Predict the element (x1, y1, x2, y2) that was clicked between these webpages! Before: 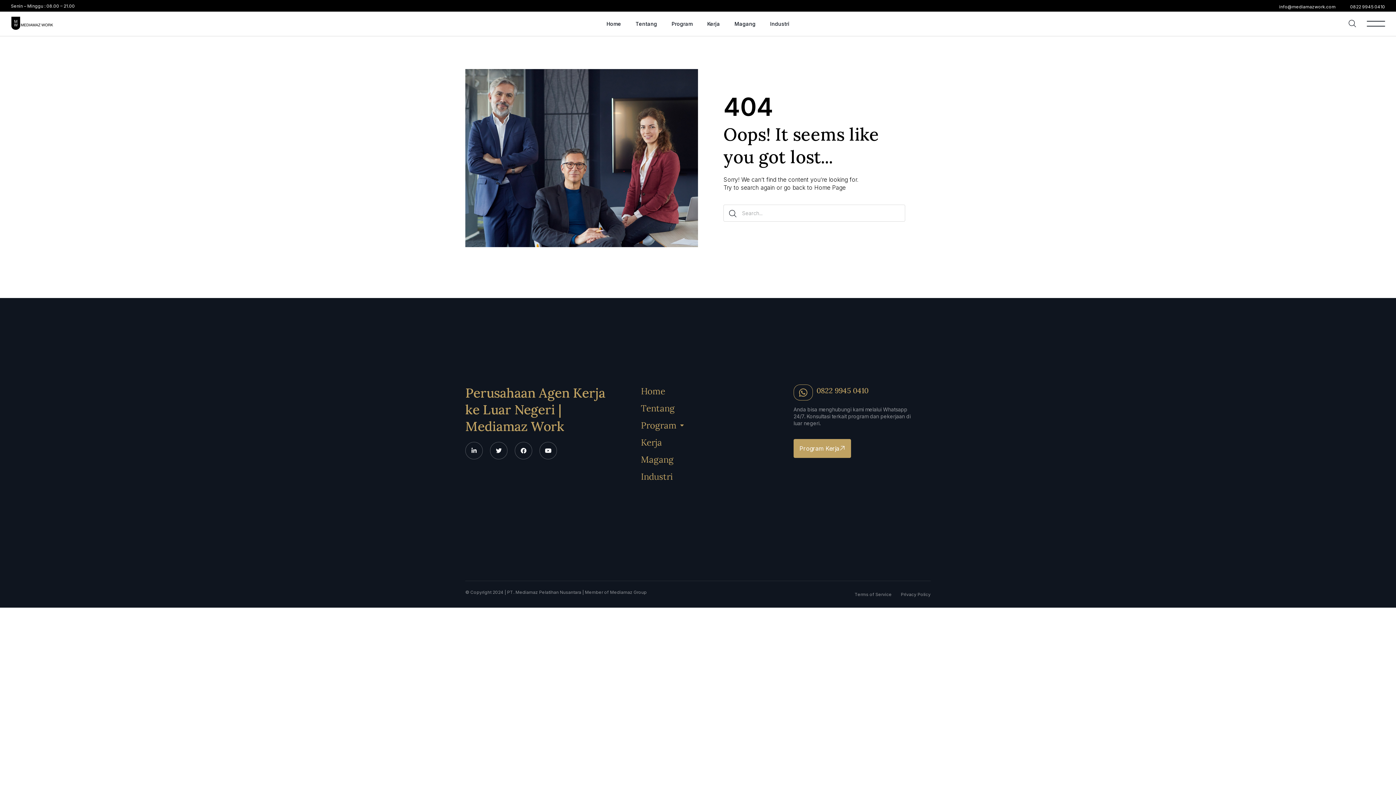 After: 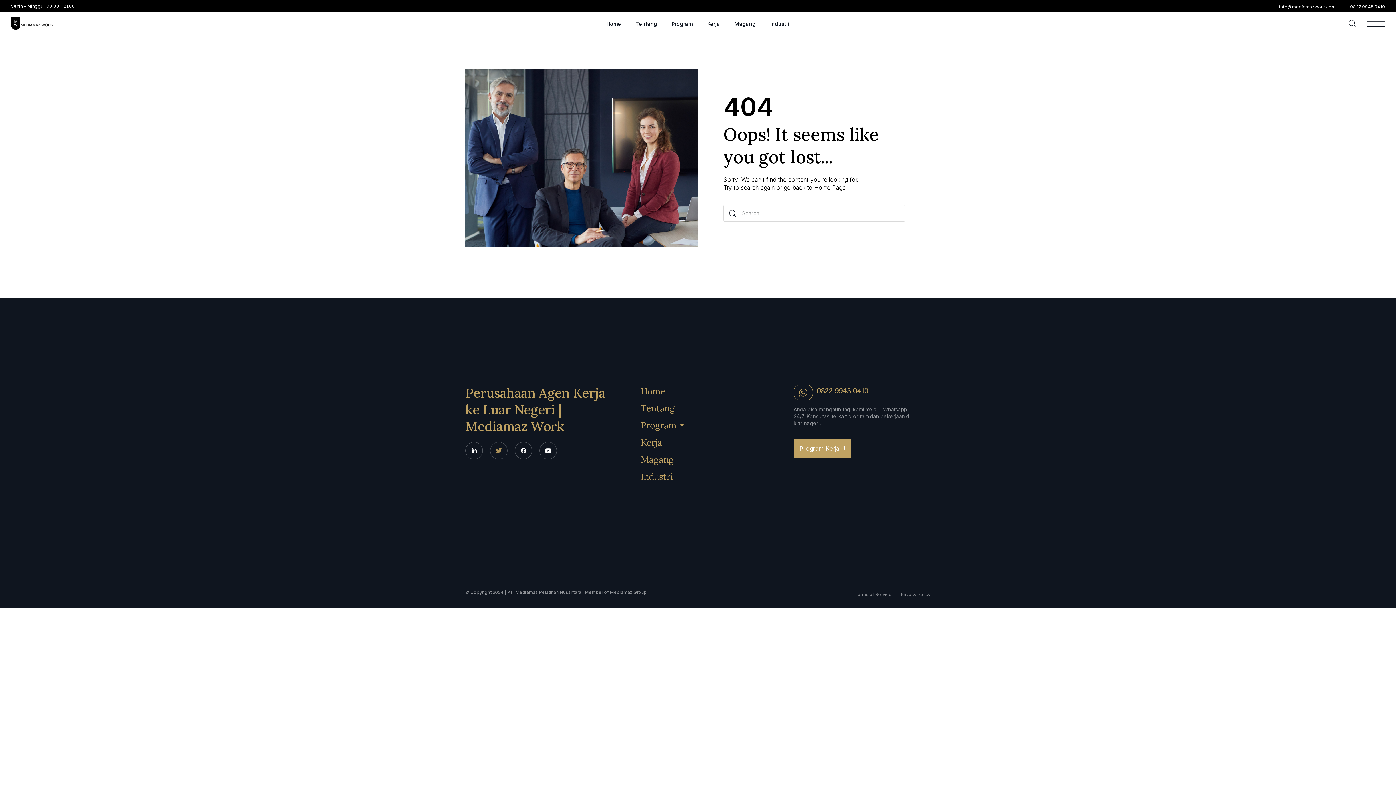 Action: bbox: (490, 442, 507, 459) label: Twitter